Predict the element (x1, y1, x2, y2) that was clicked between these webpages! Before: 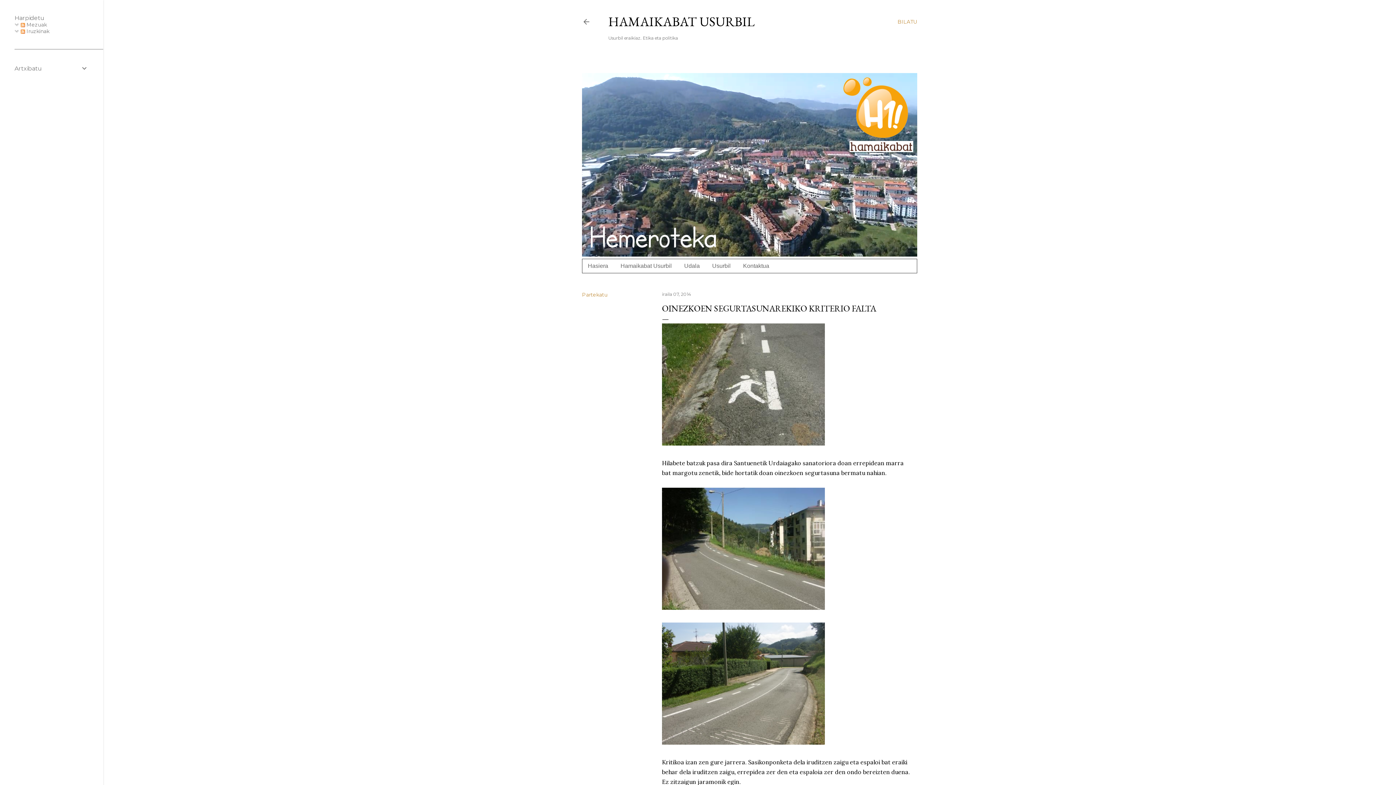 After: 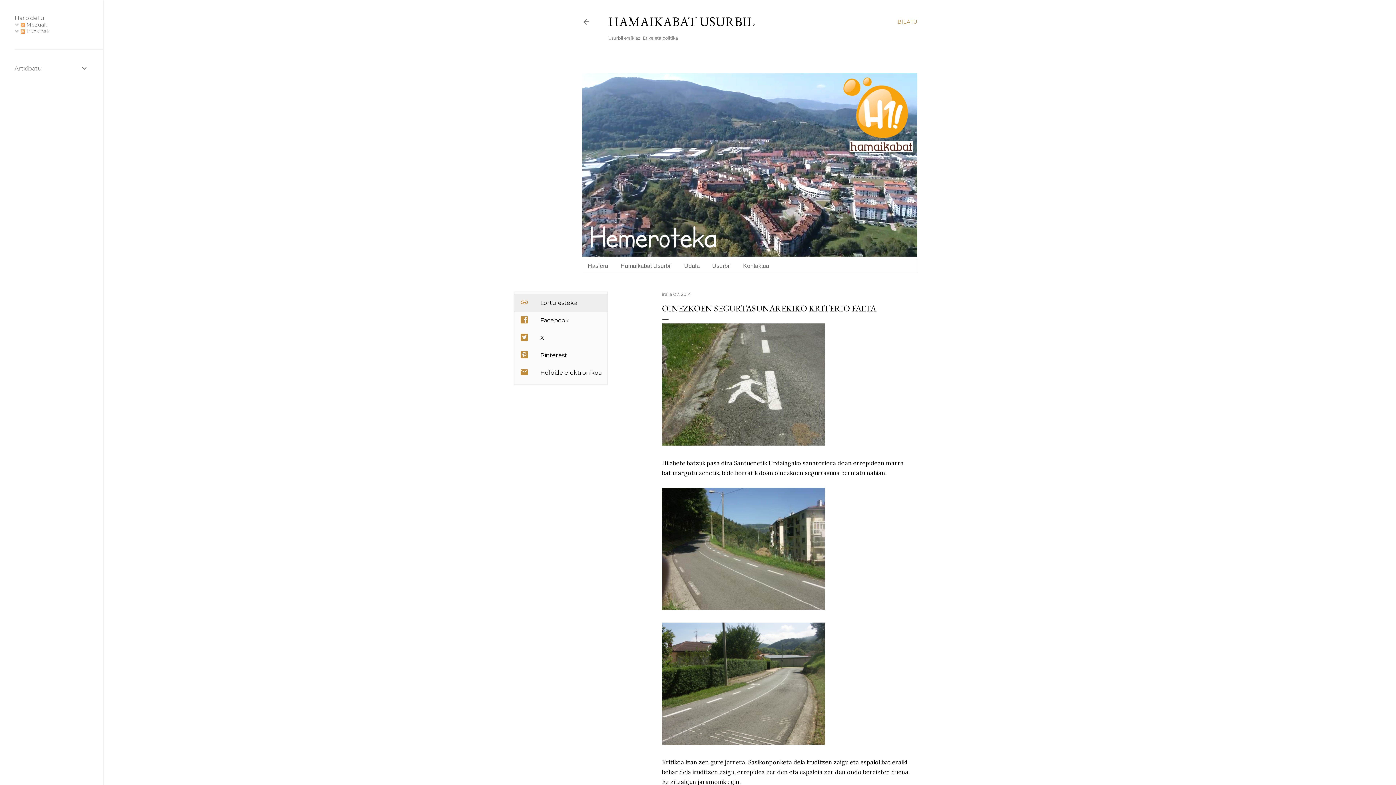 Action: bbox: (582, 291, 607, 298) label: Partekatu